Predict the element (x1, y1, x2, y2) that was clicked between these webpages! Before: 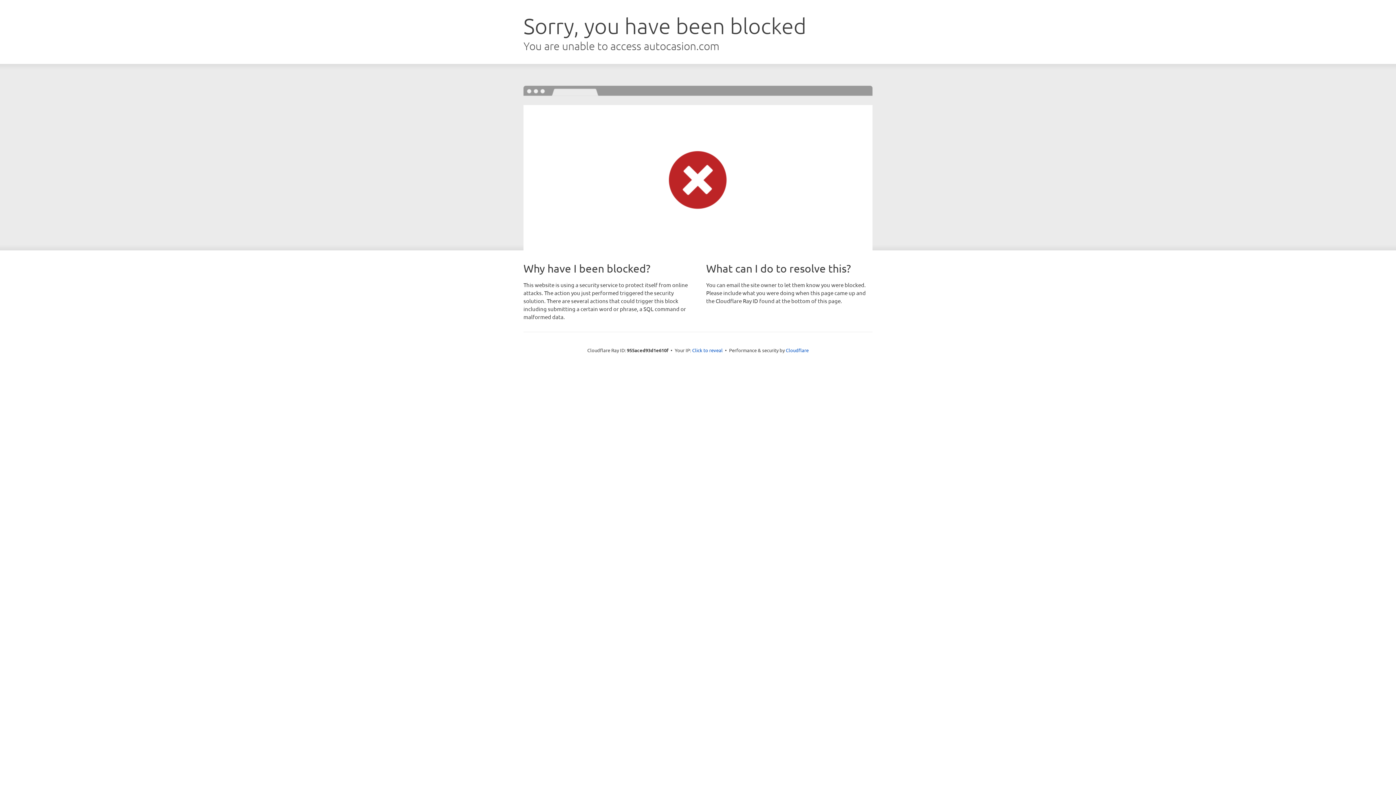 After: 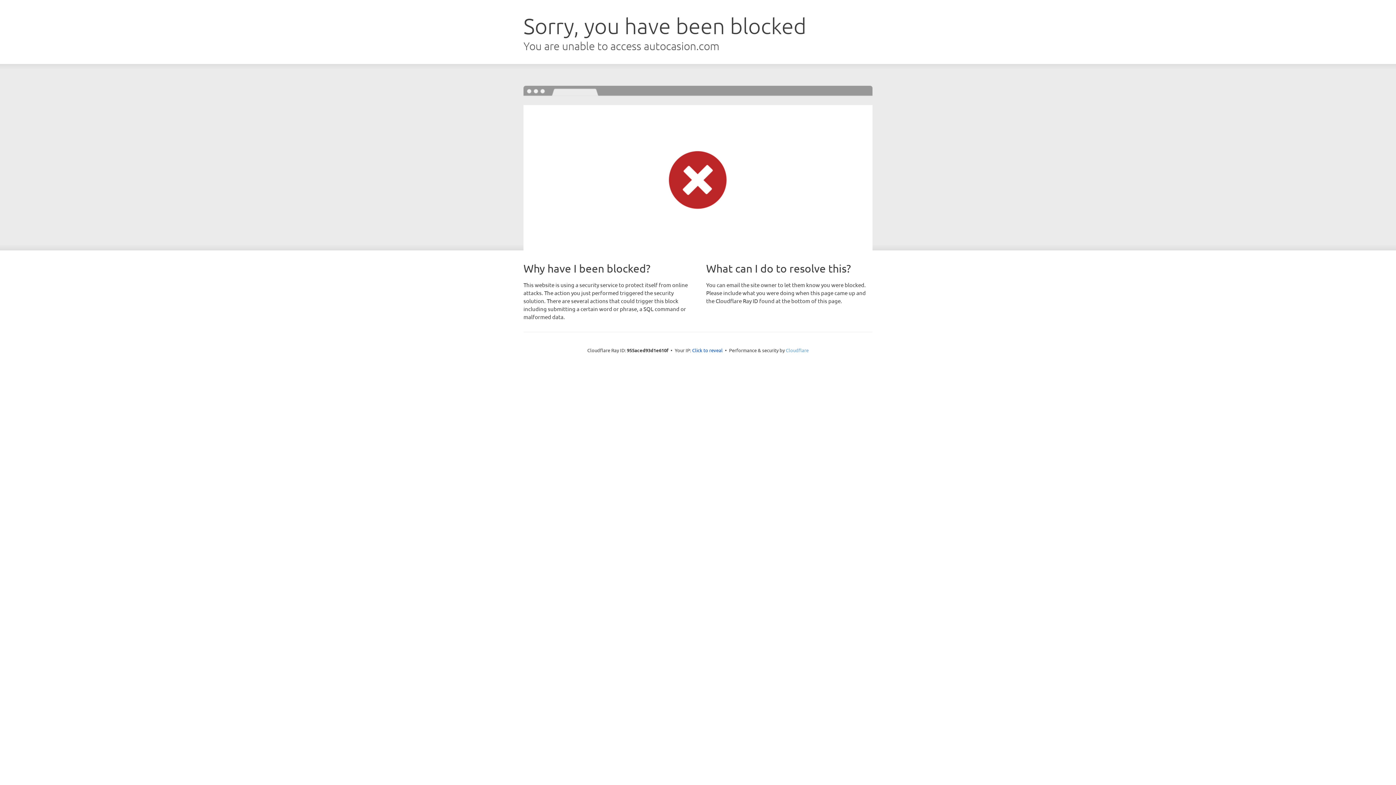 Action: bbox: (786, 347, 808, 353) label: Cloudflare